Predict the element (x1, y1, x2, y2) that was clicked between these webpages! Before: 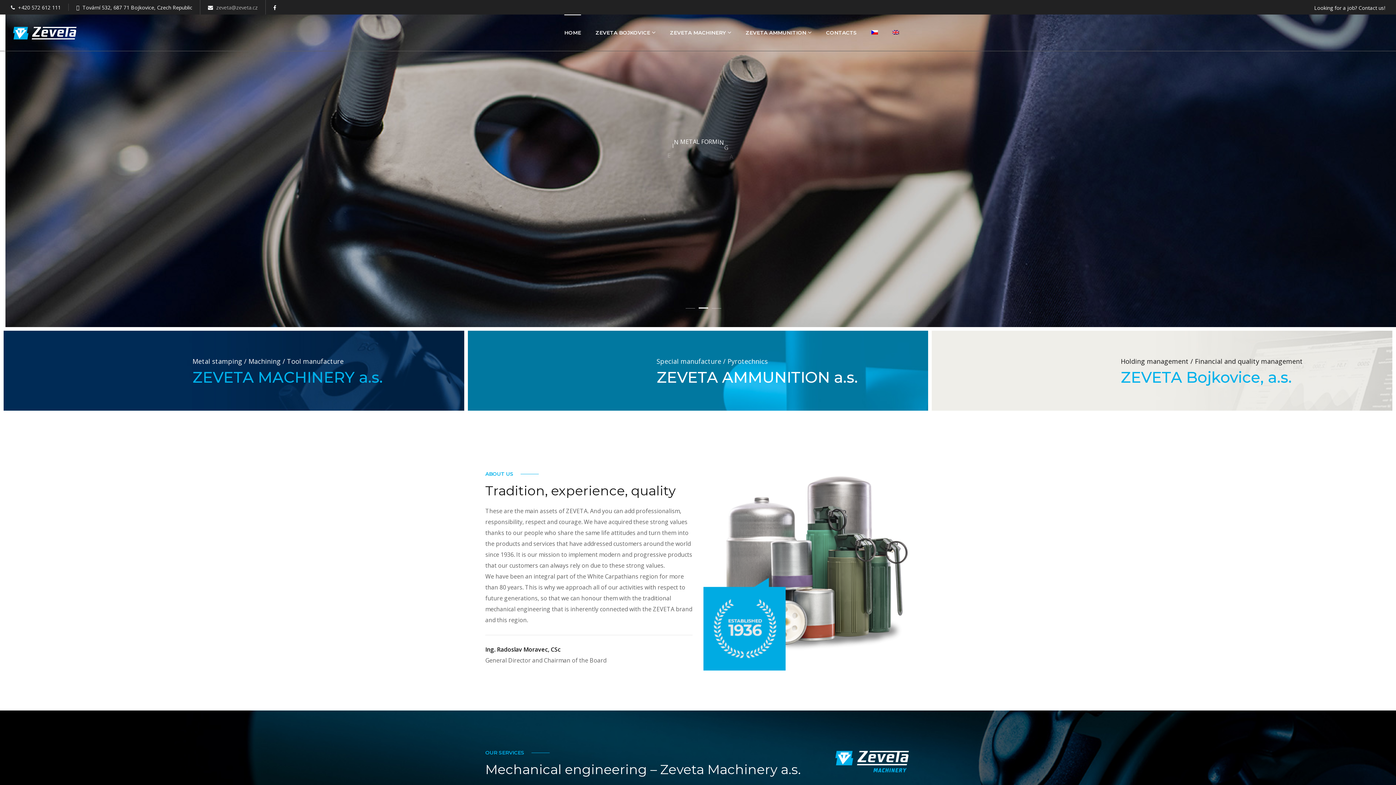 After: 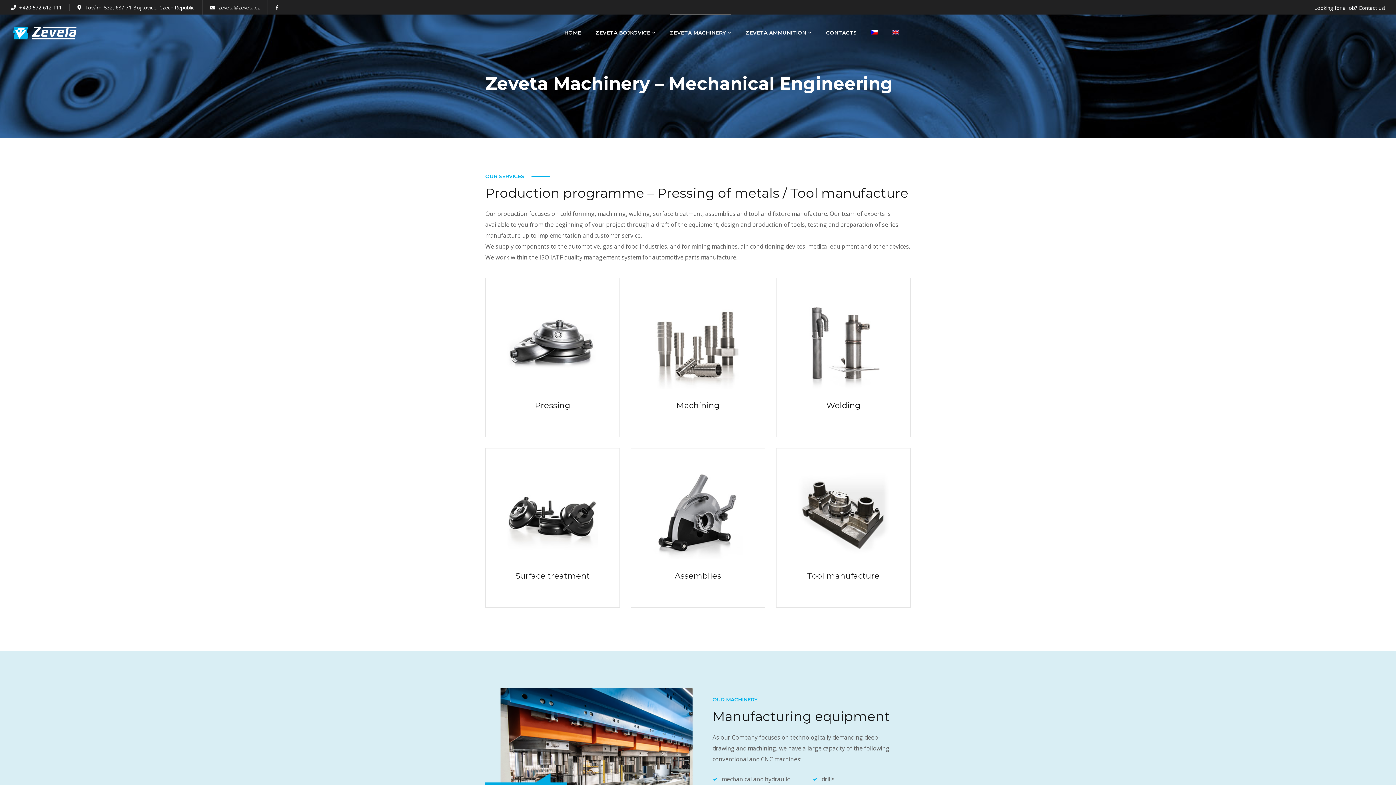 Action: bbox: (3, 330, 464, 410) label: Metal stamping / Machining / Tool manufacture
ZEVETA MACHINERY a.s.